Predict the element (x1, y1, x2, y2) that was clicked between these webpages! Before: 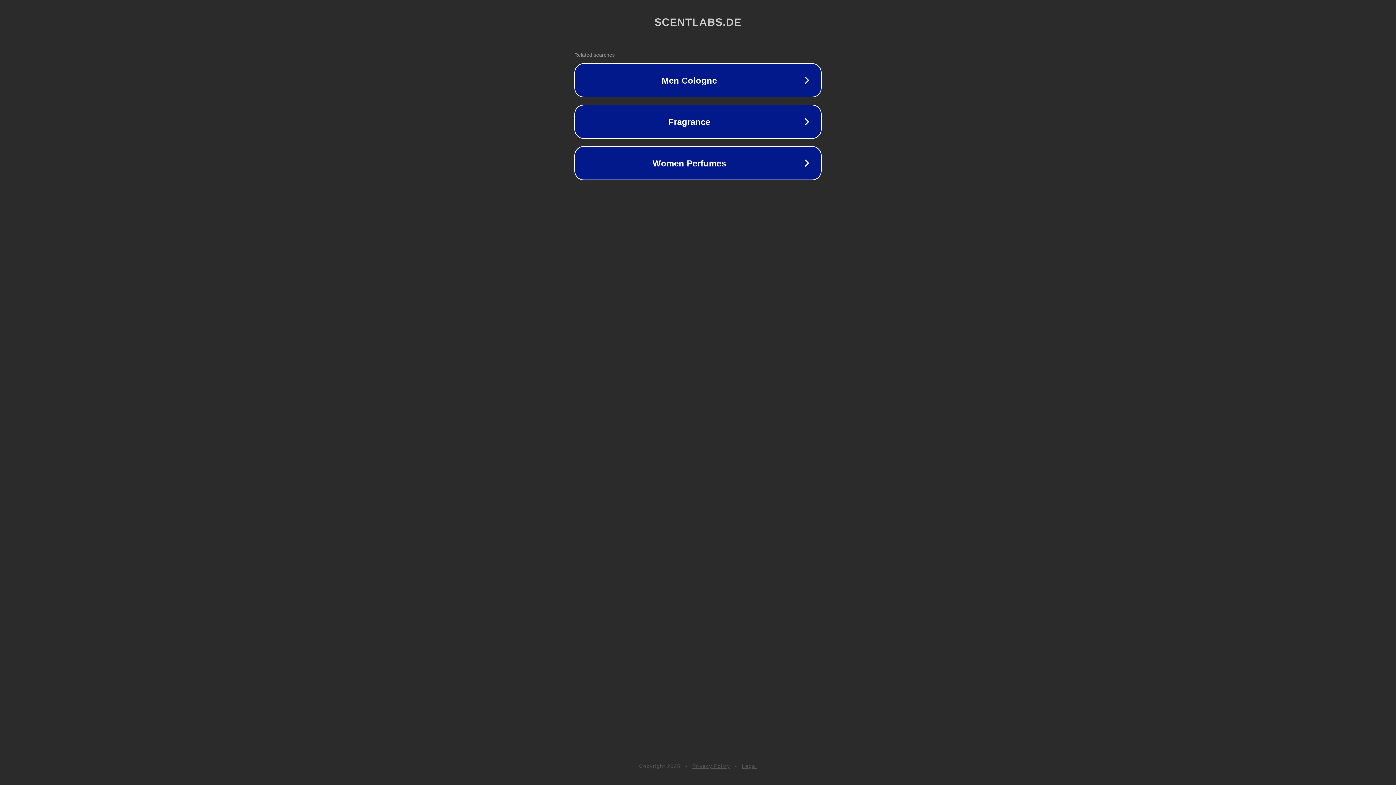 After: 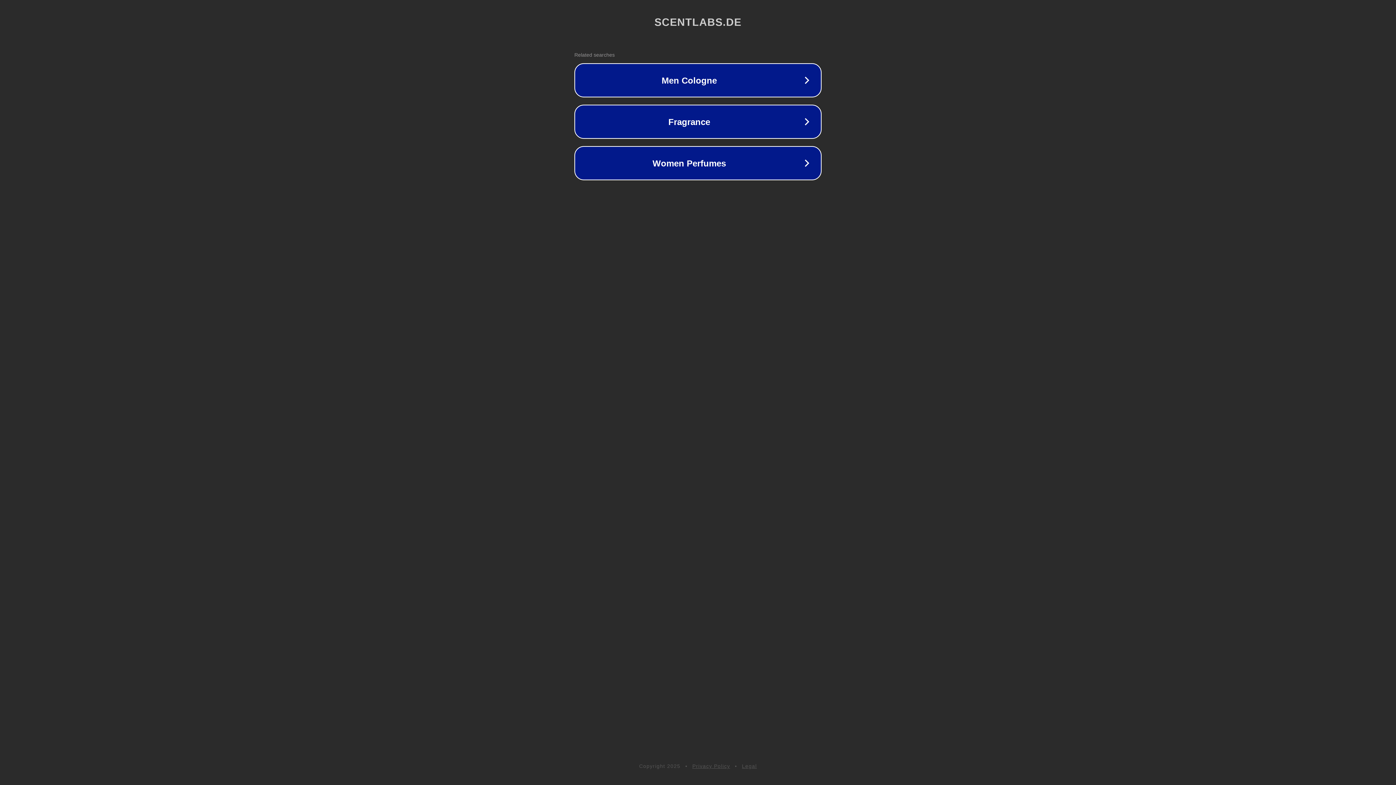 Action: label: Privacy Policy bbox: (692, 763, 730, 769)